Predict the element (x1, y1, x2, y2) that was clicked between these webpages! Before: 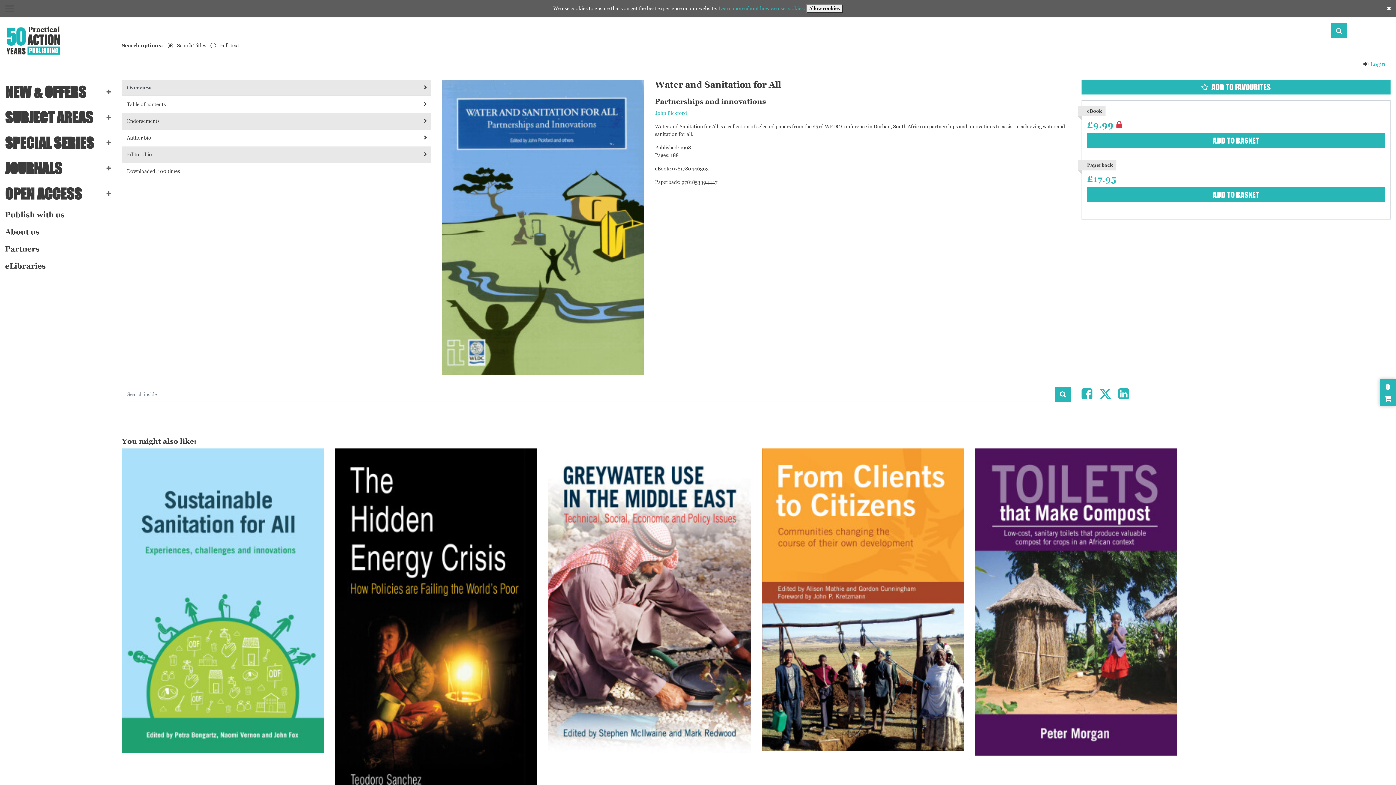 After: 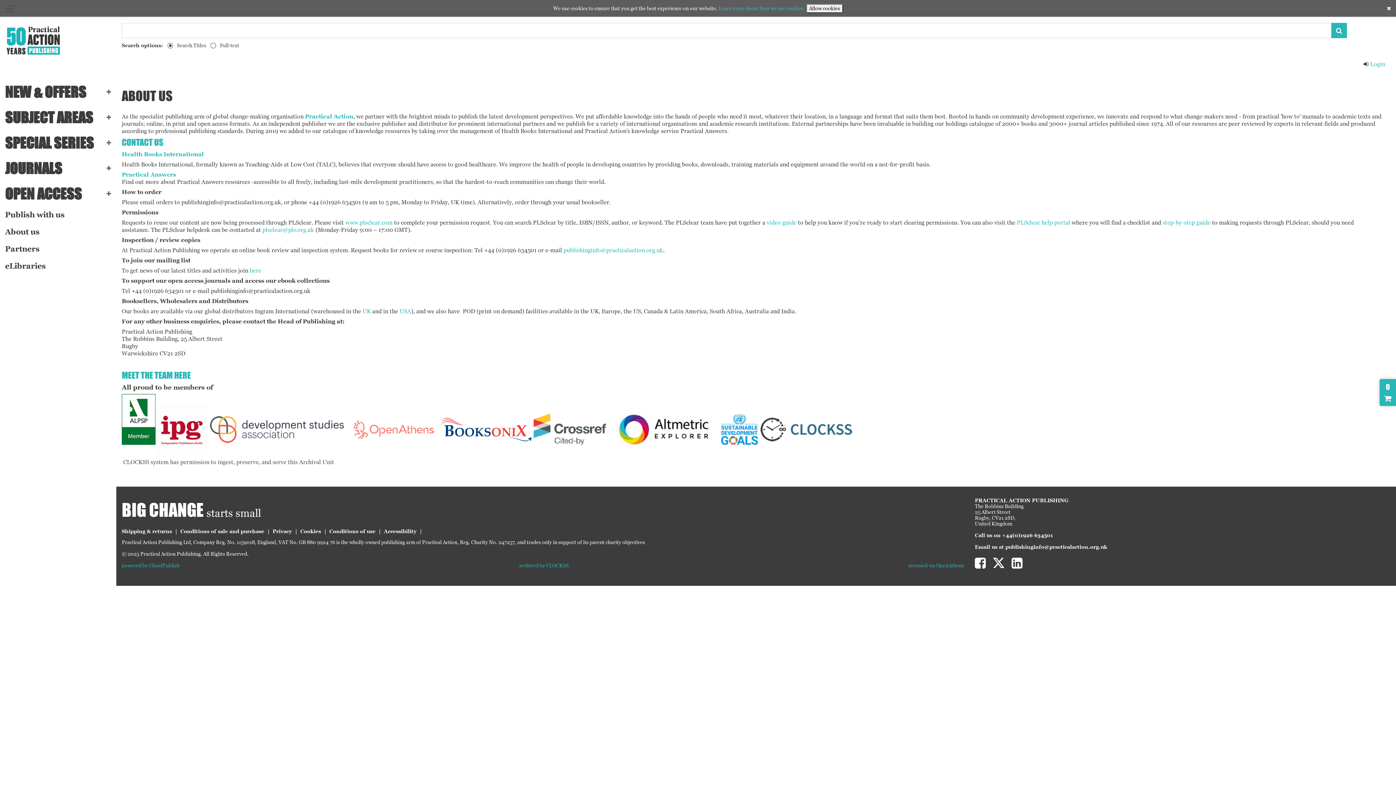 Action: bbox: (0, 223, 116, 240) label: About us